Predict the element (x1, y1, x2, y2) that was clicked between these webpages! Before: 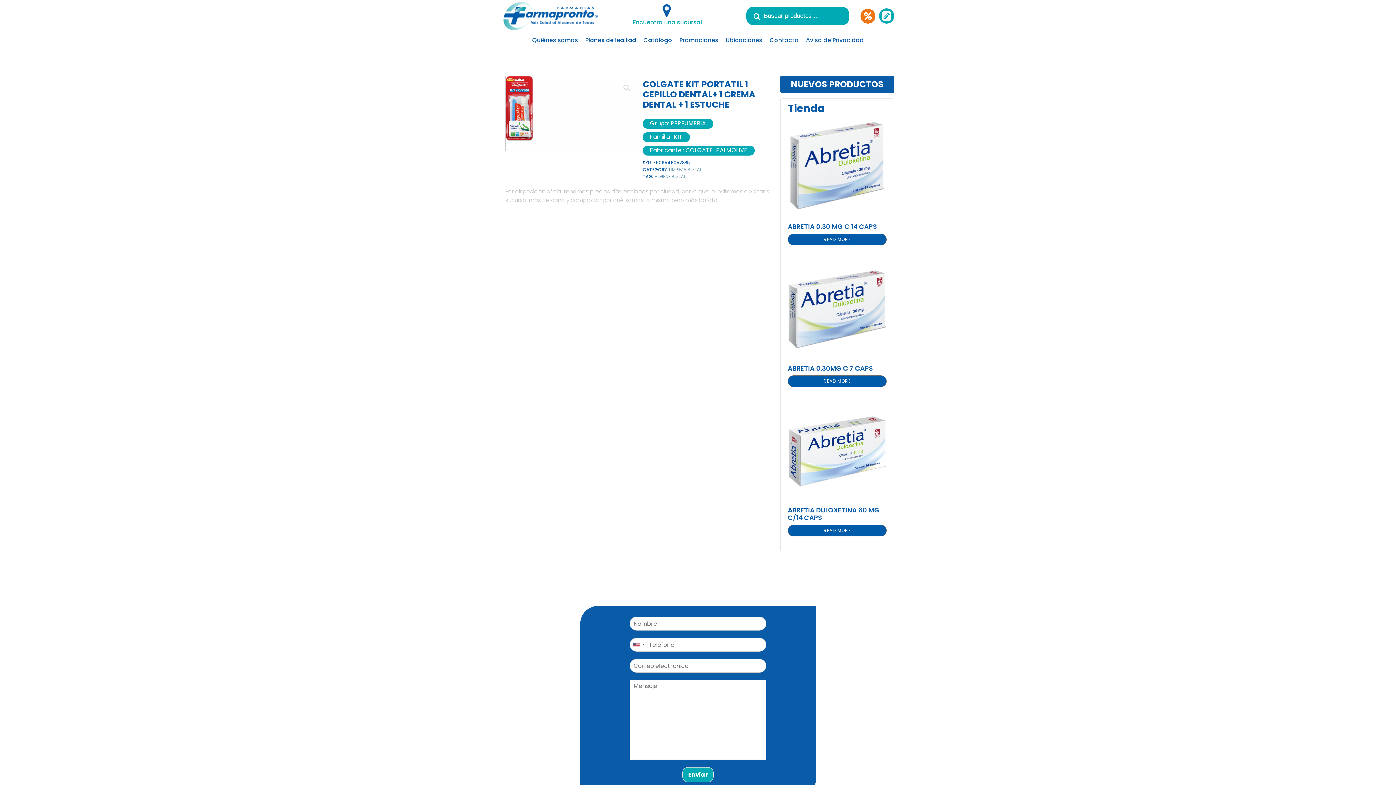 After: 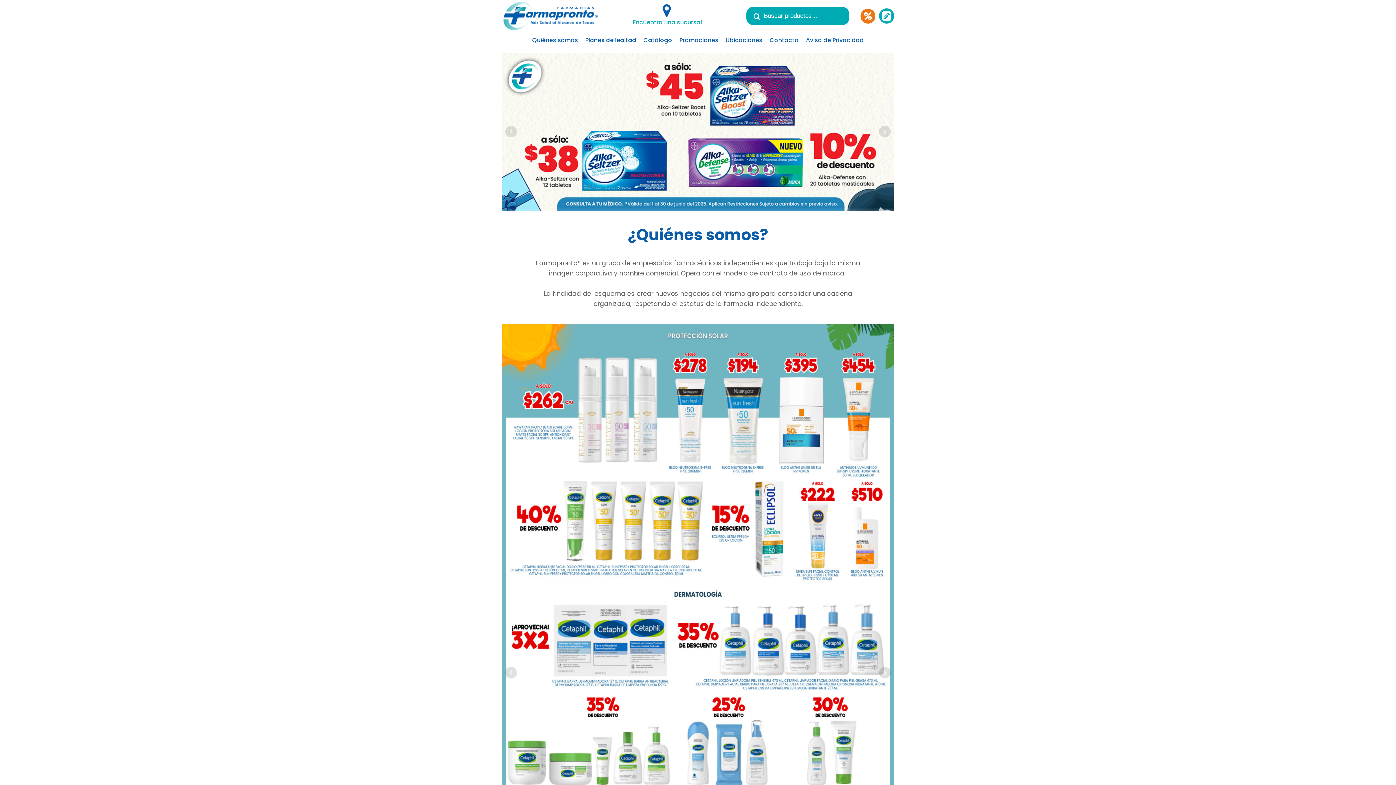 Action: bbox: (501, 0, 600, 30)